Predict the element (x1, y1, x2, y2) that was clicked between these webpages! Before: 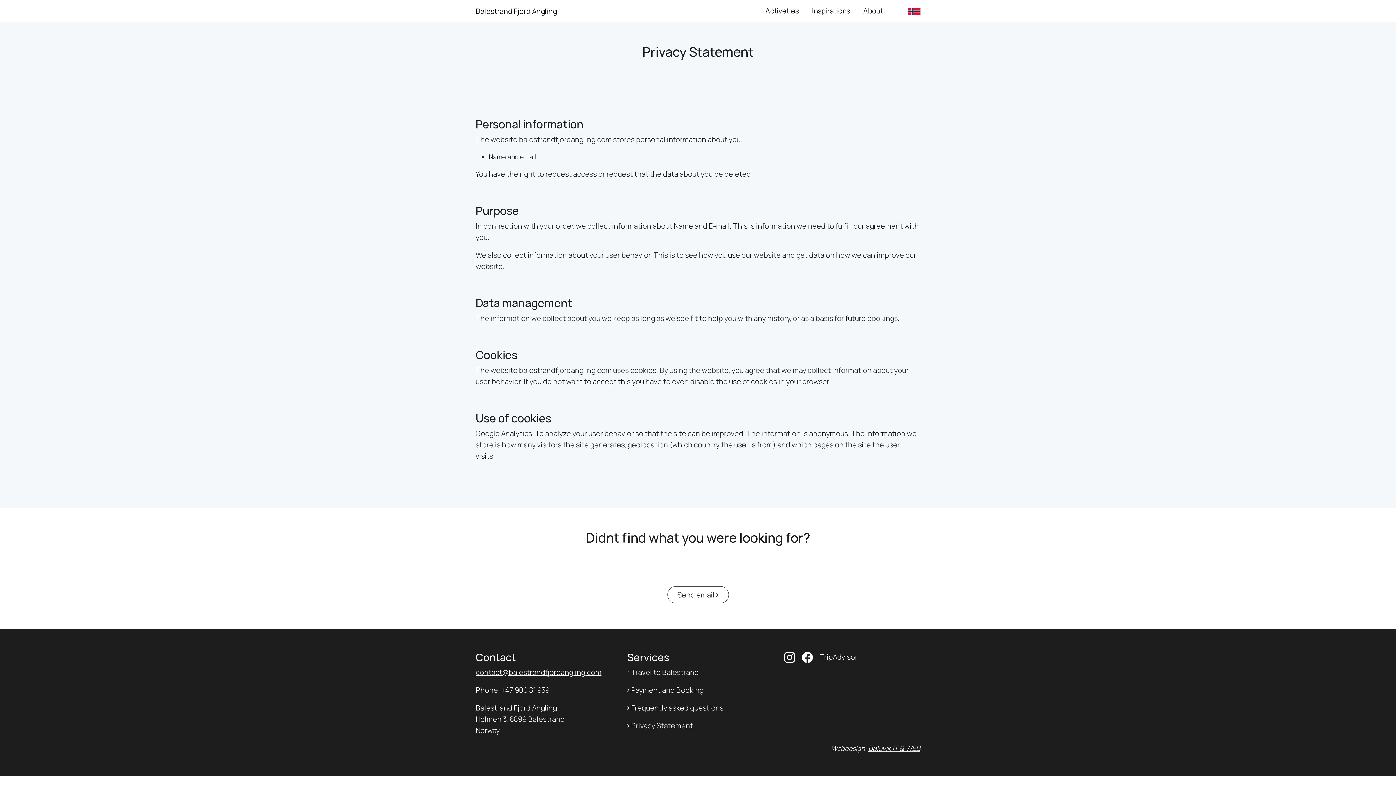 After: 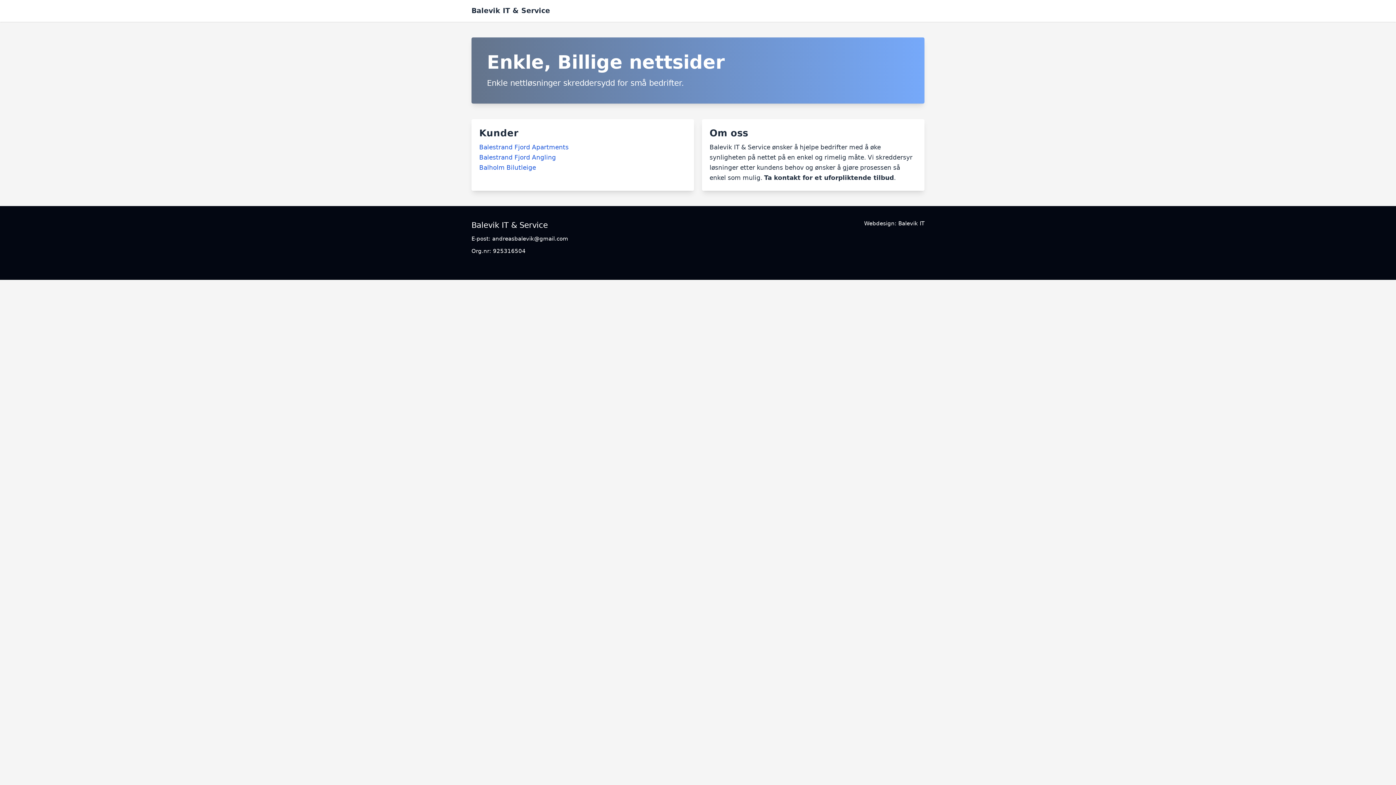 Action: bbox: (868, 743, 920, 753) label: Balevik IT & WEB